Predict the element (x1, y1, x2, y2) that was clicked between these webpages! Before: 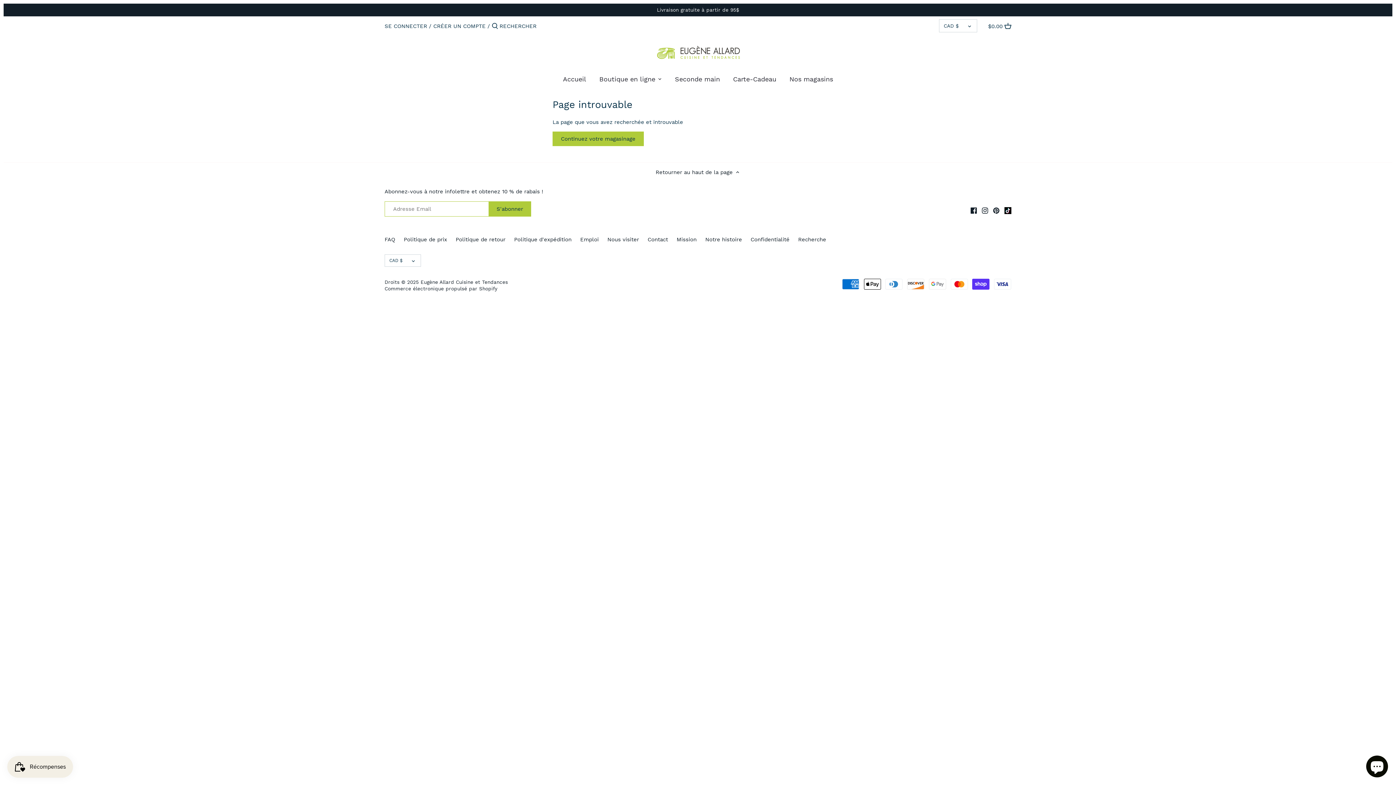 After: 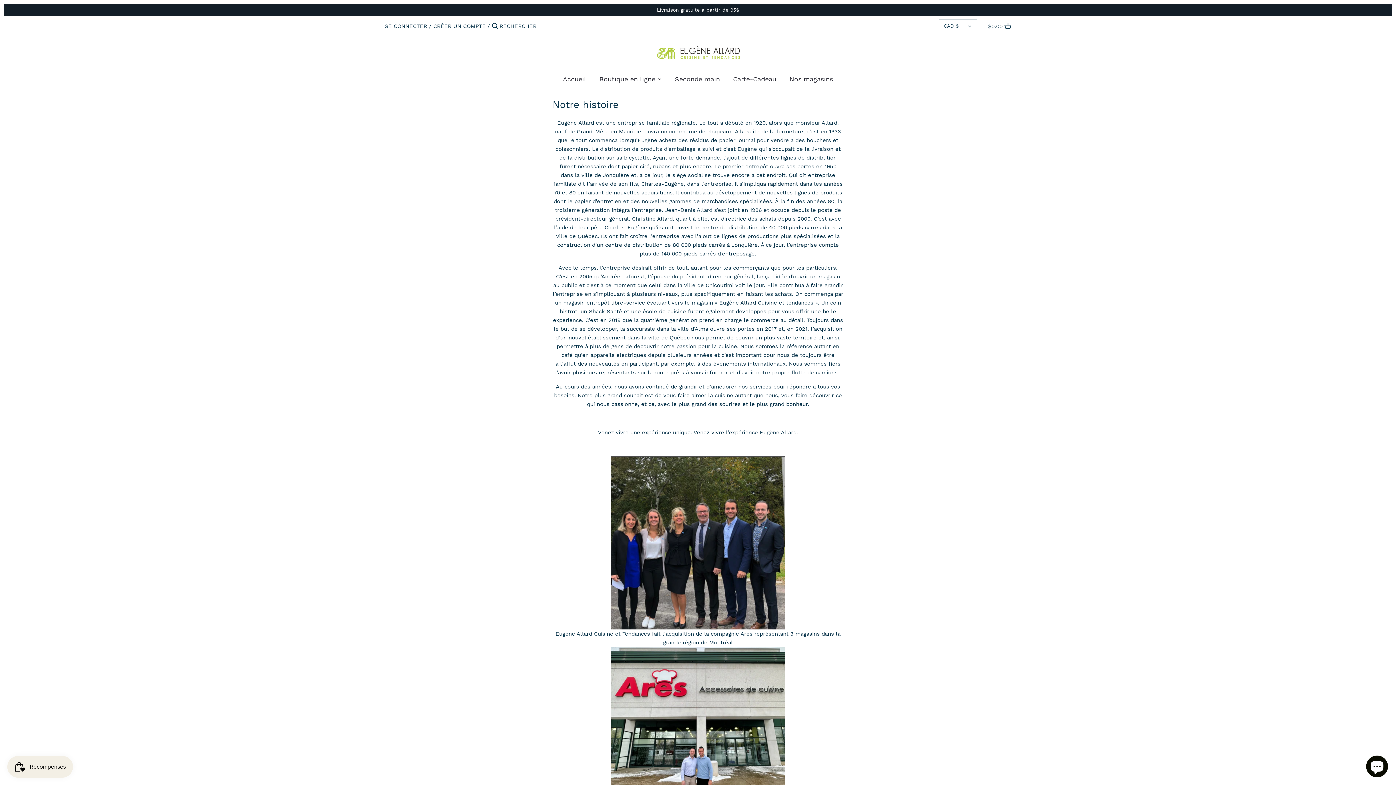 Action: bbox: (705, 236, 742, 243) label: Notre histoire